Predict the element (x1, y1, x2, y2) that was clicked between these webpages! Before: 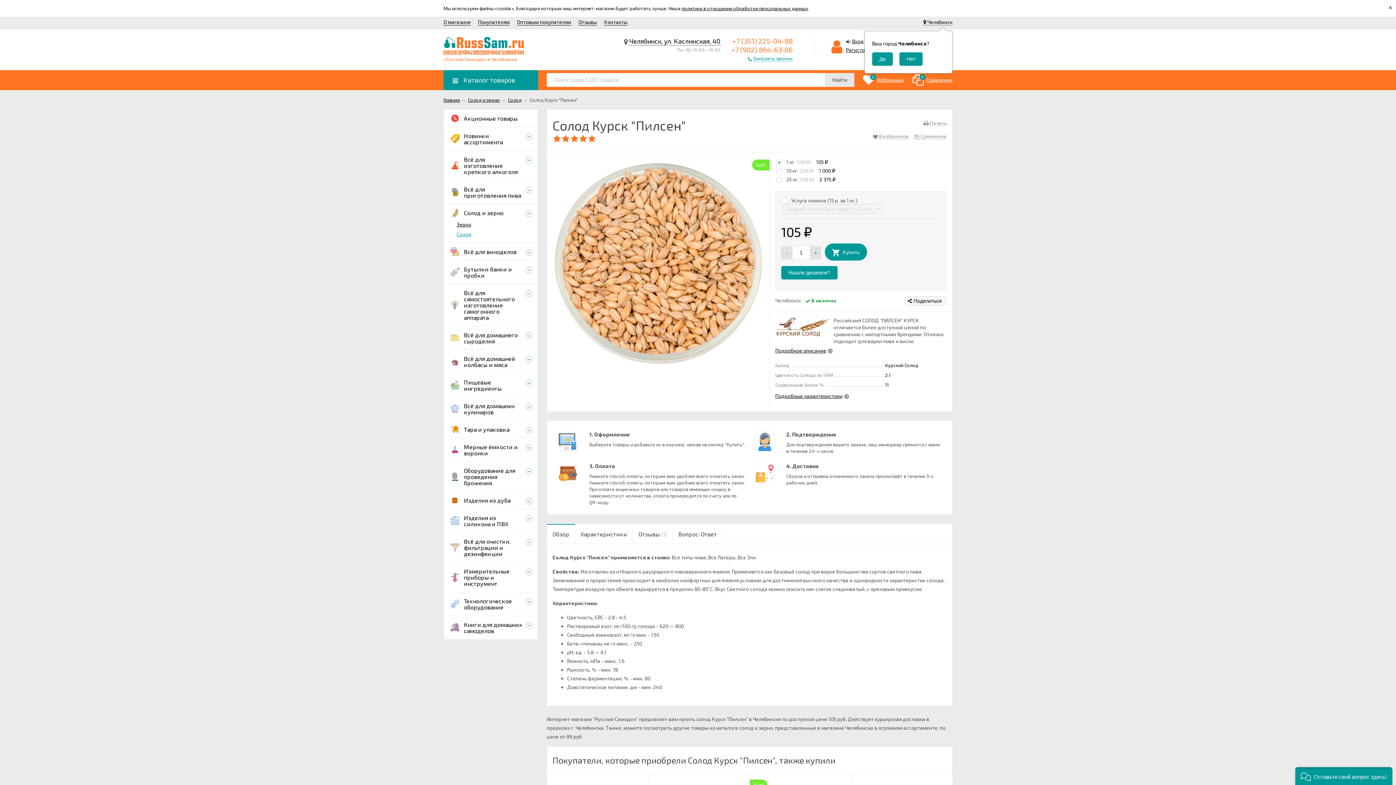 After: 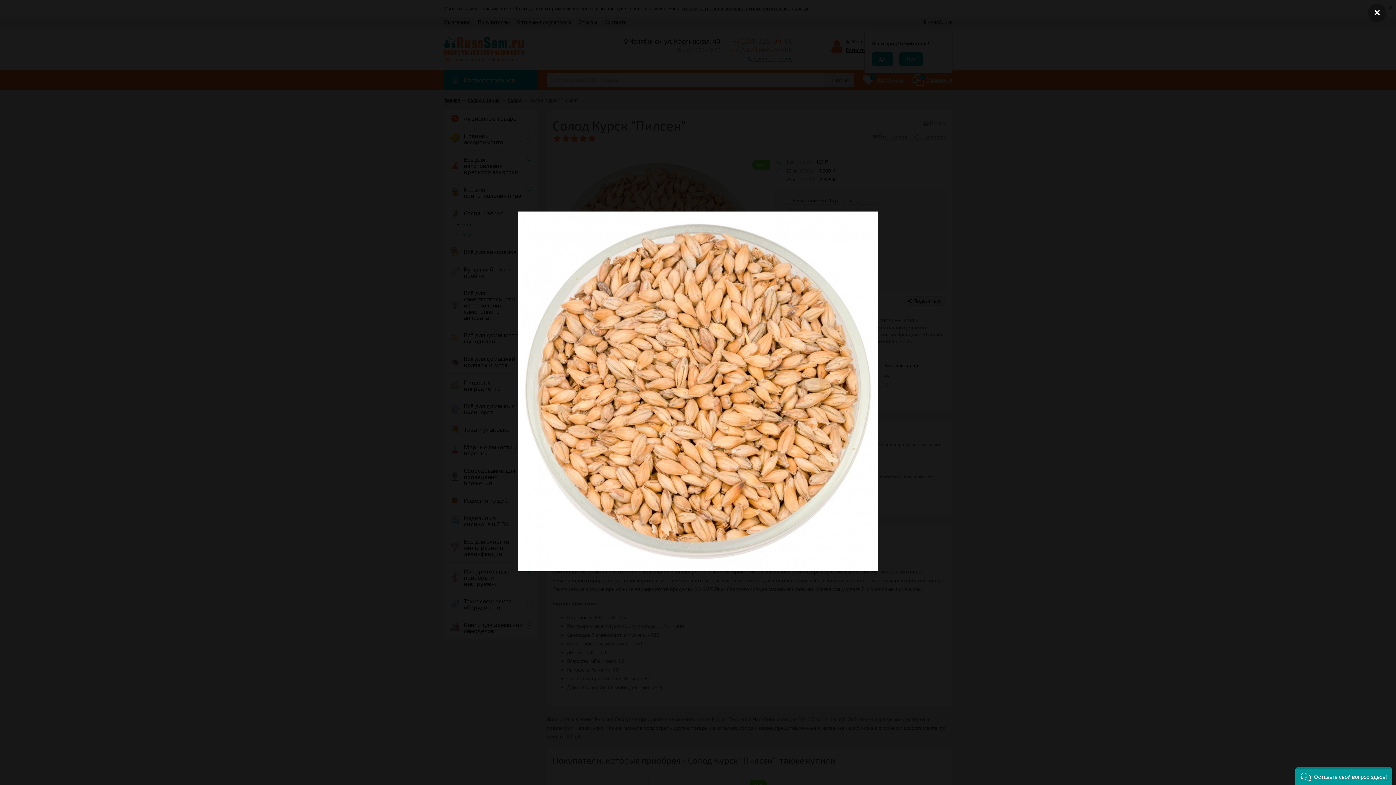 Action: bbox: (552, 157, 764, 369)